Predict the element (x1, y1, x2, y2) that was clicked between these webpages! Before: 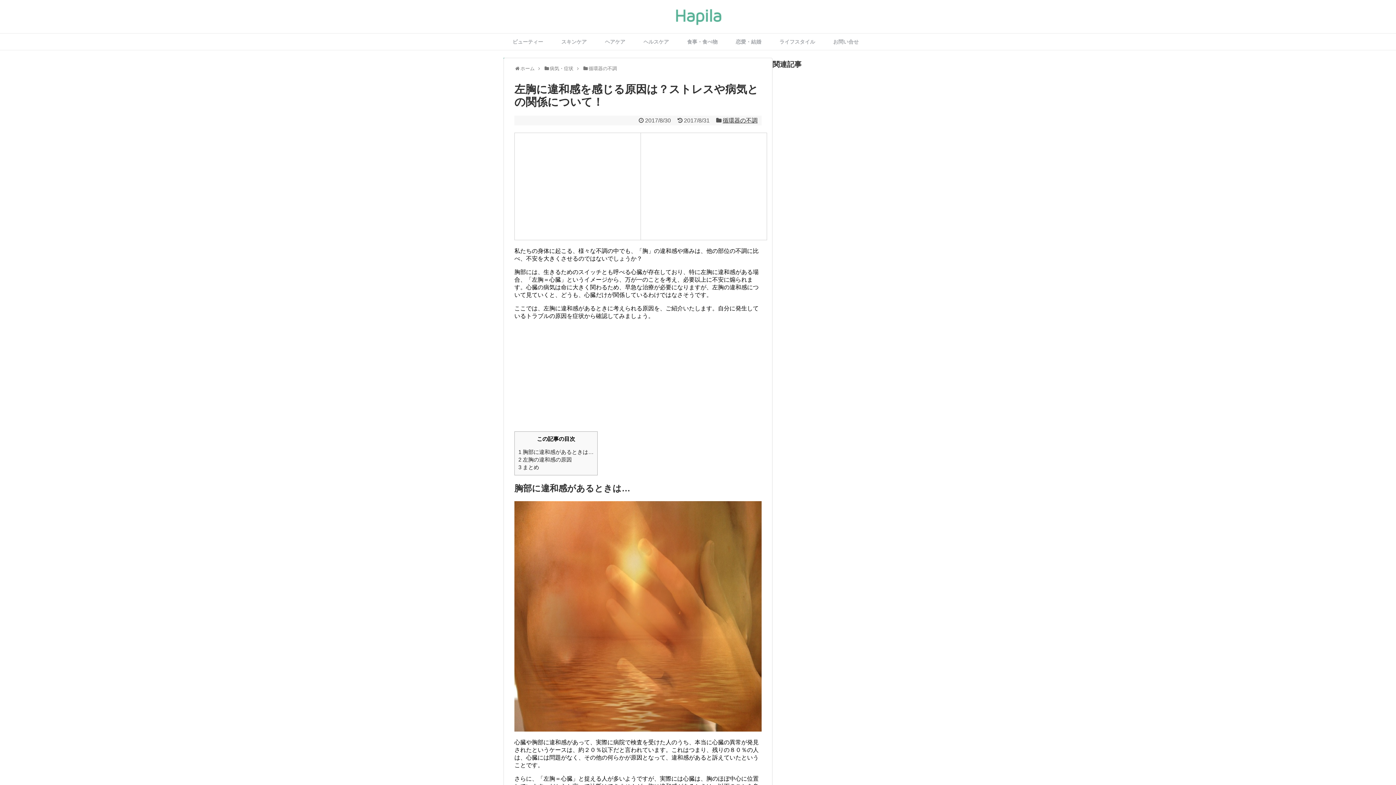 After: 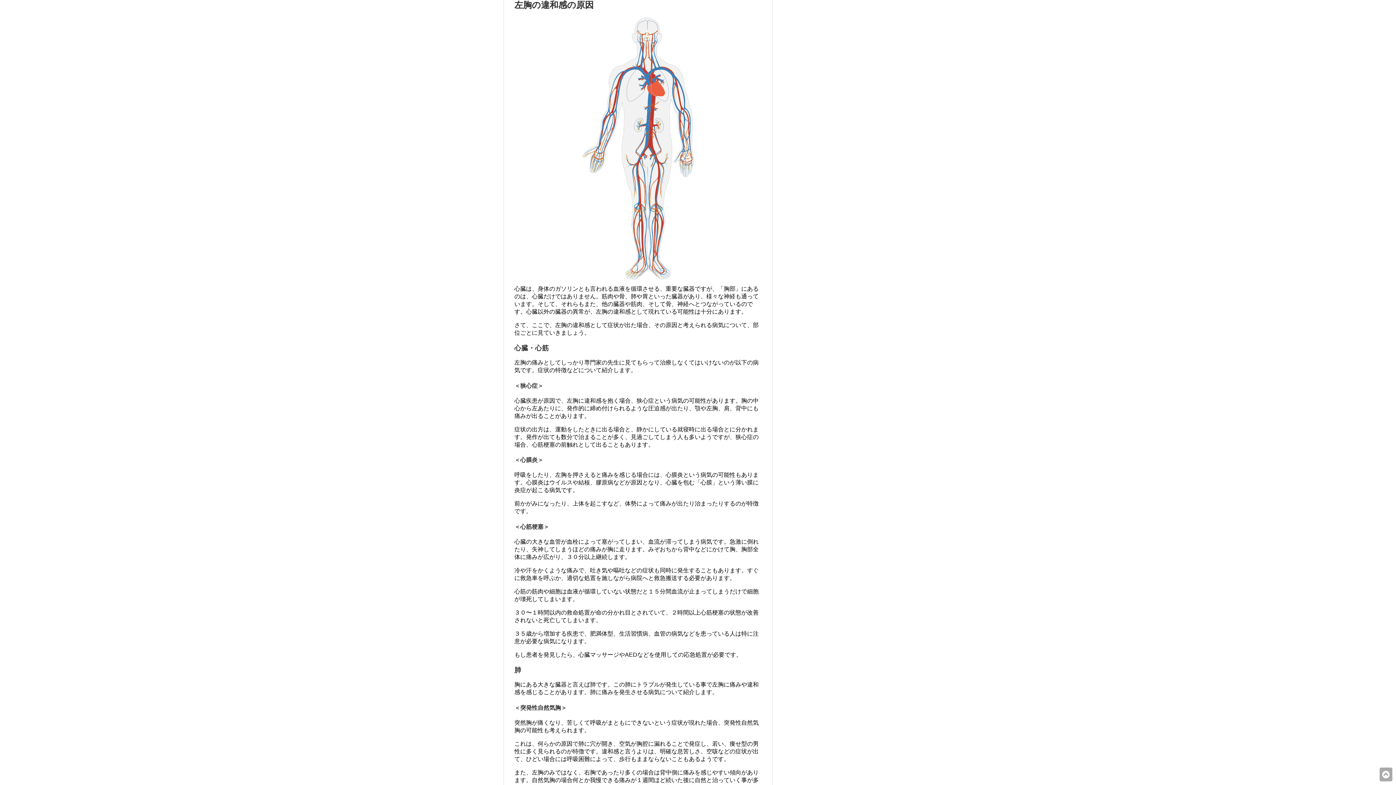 Action: bbox: (518, 456, 572, 462) label: 2 左胸の違和感の原因